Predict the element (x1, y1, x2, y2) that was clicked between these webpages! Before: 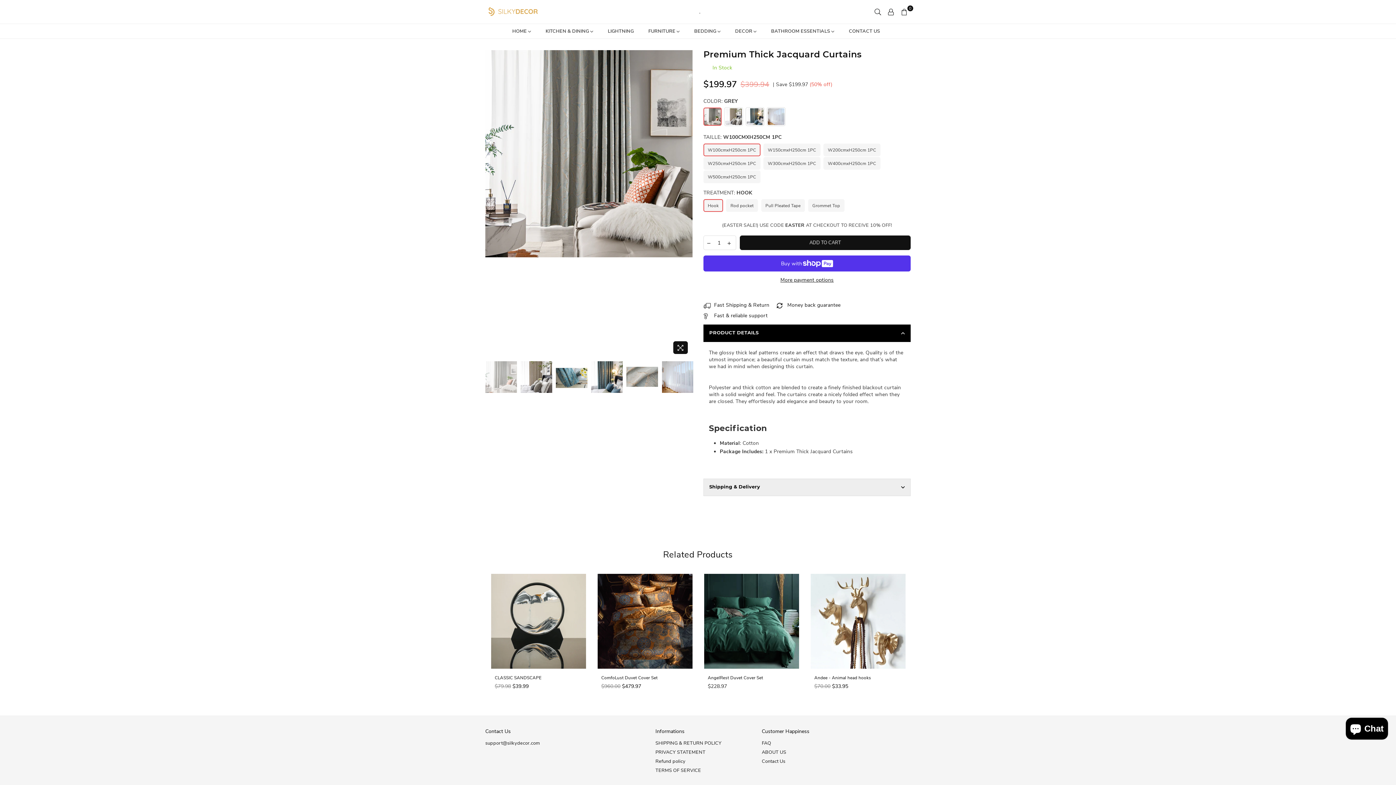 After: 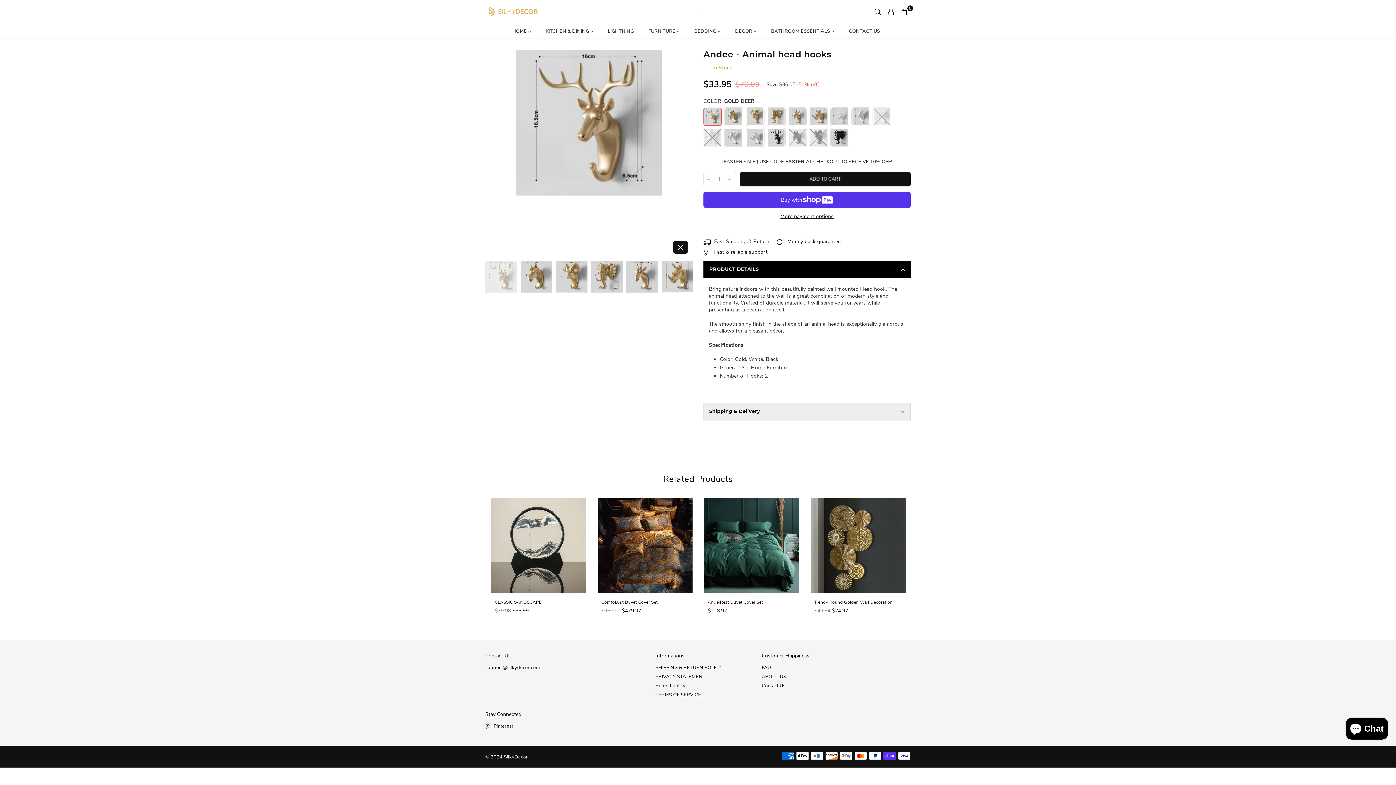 Action: bbox: (814, 675, 871, 681) label: Andee - Animal head hooks